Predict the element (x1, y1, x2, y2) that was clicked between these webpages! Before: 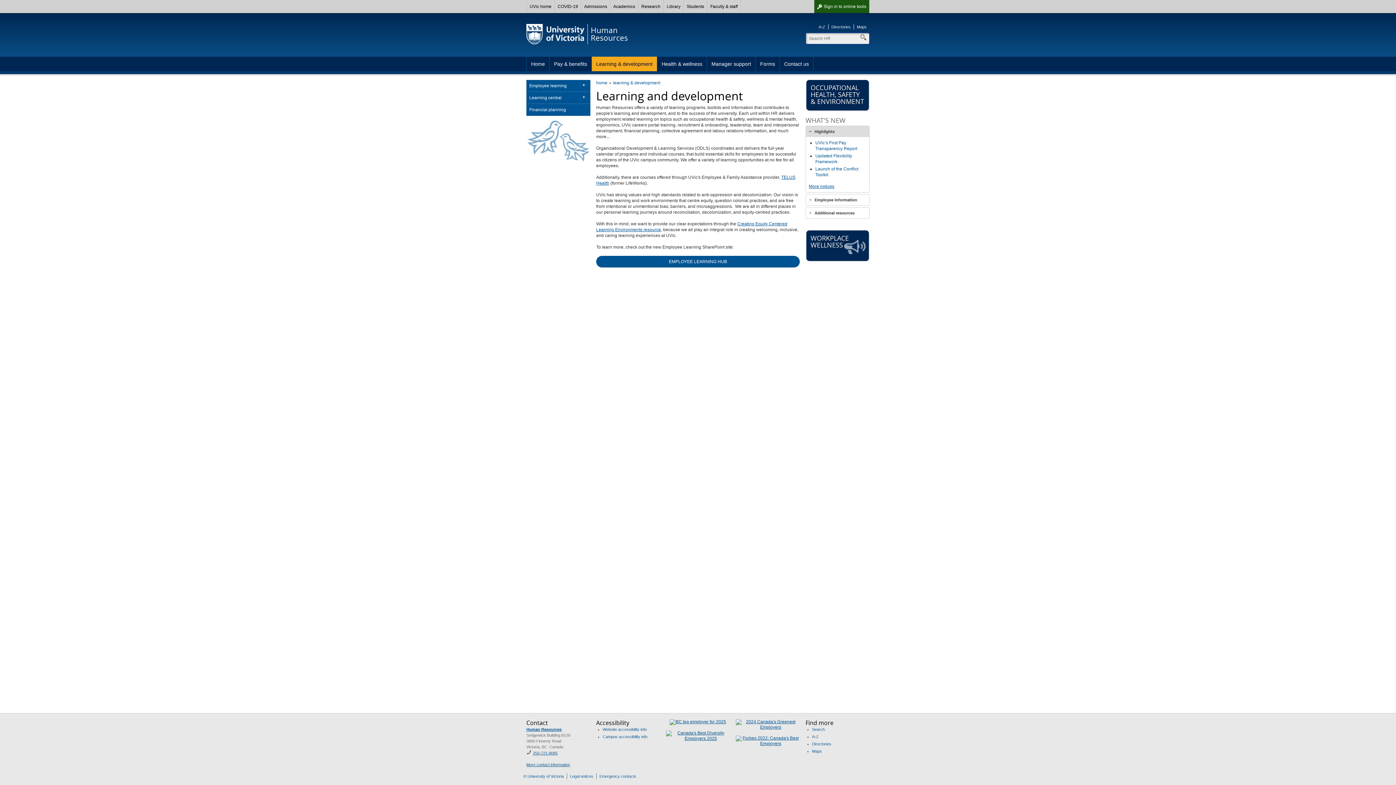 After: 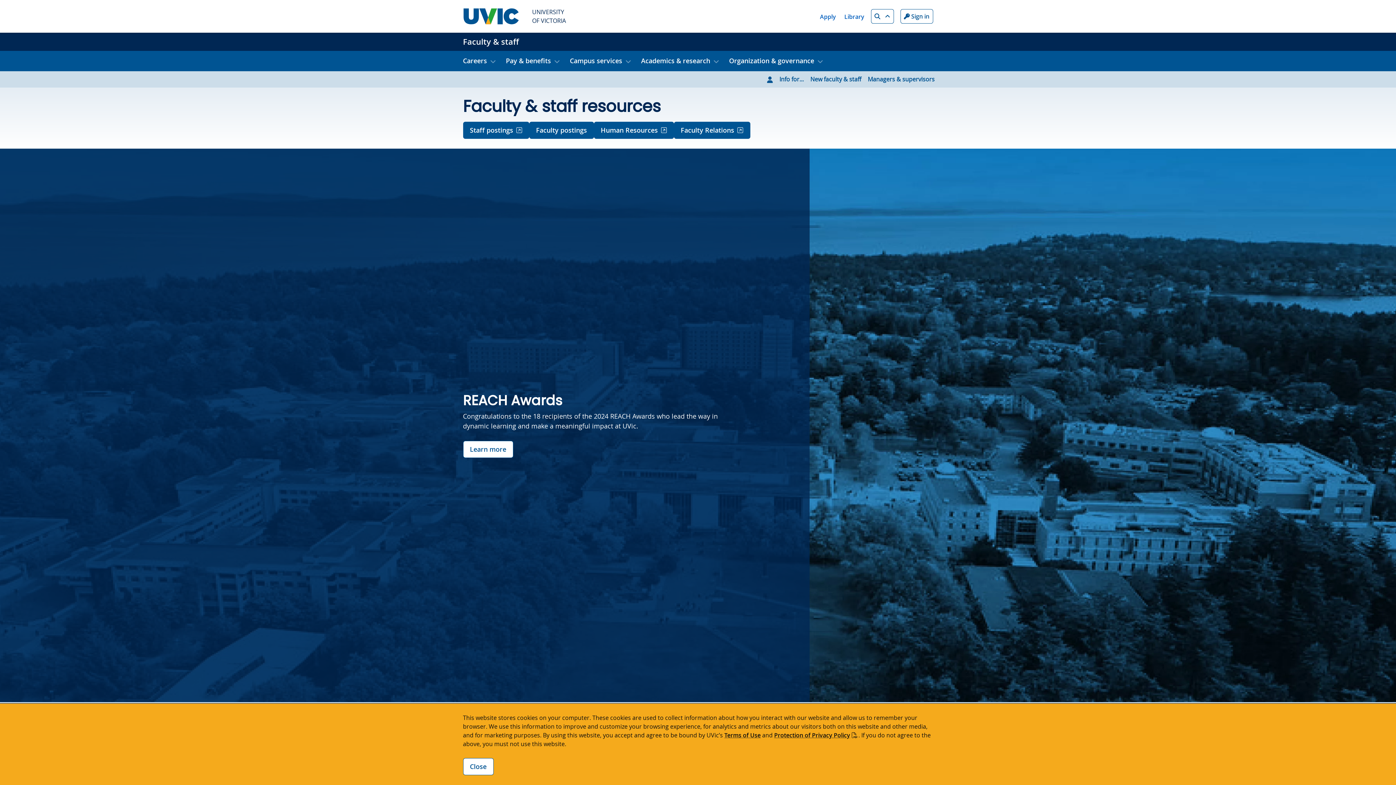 Action: bbox: (707, 0, 741, 13) label: Faculty & staff